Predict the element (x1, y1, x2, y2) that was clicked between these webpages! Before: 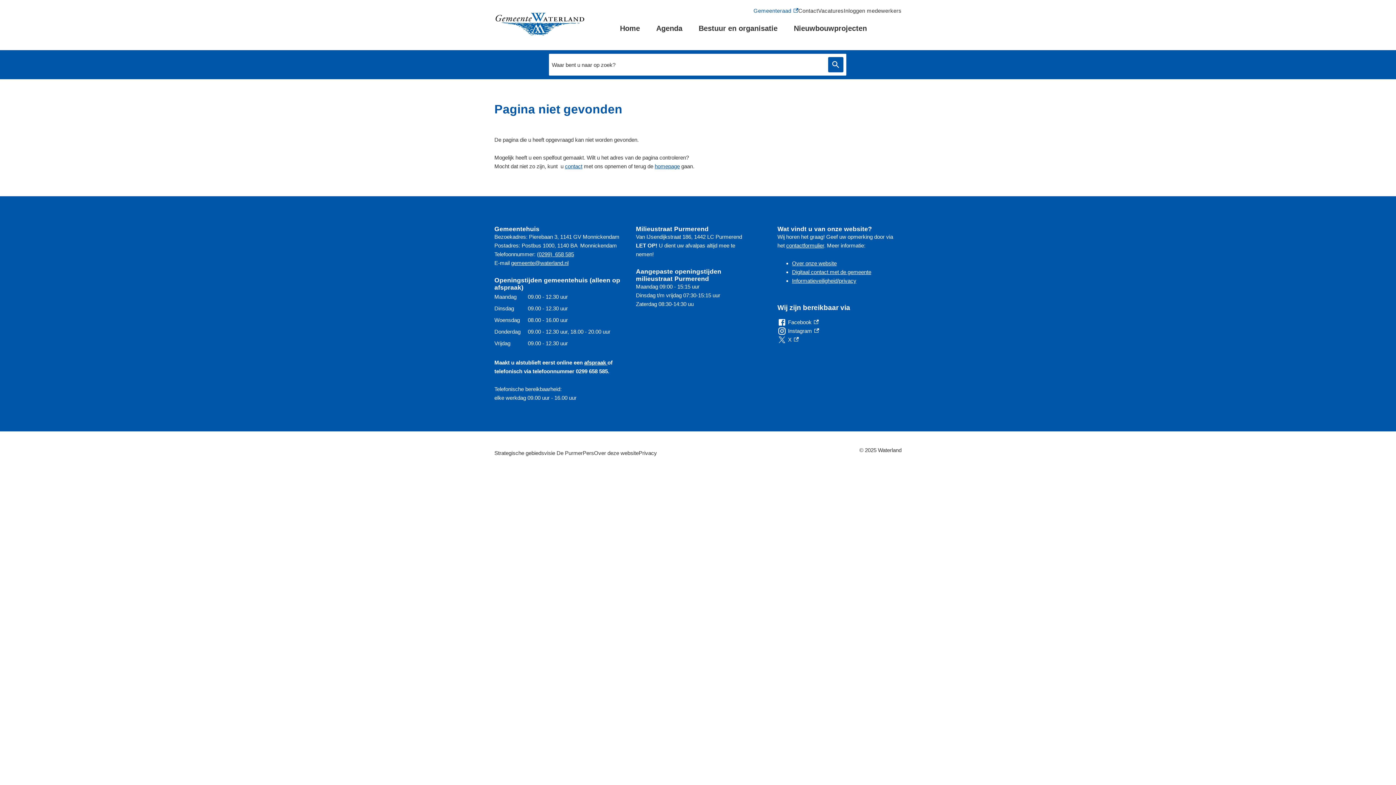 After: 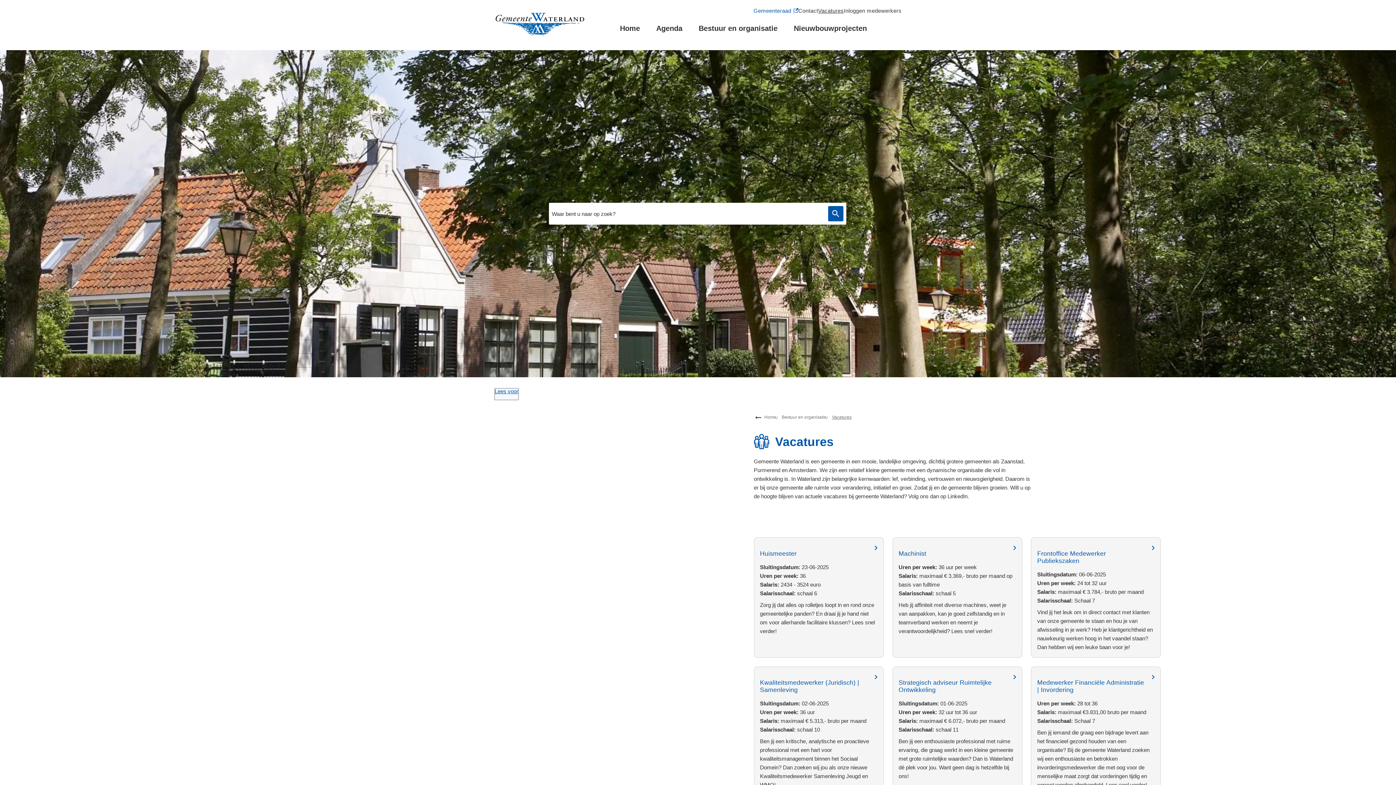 Action: label: Vacatures bbox: (818, 6, 844, 15)